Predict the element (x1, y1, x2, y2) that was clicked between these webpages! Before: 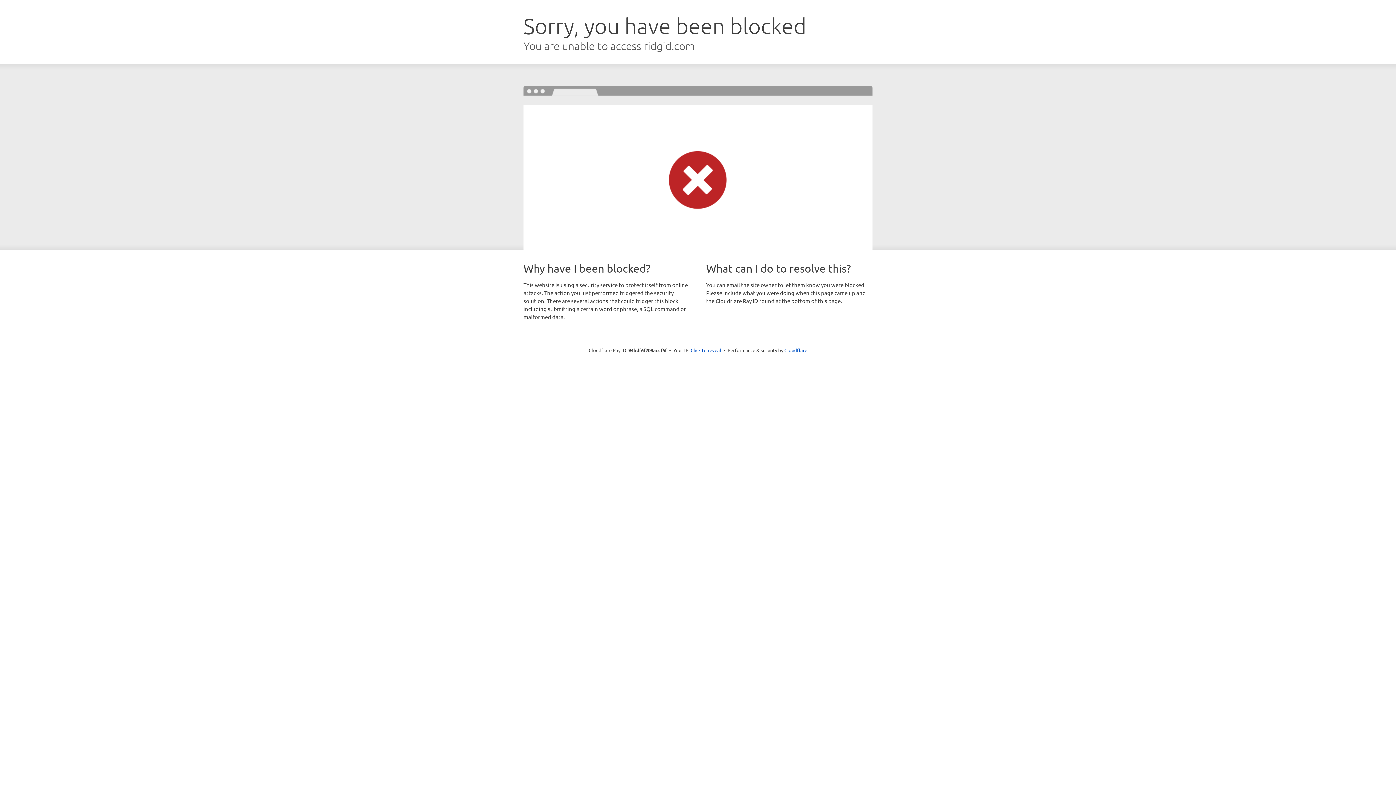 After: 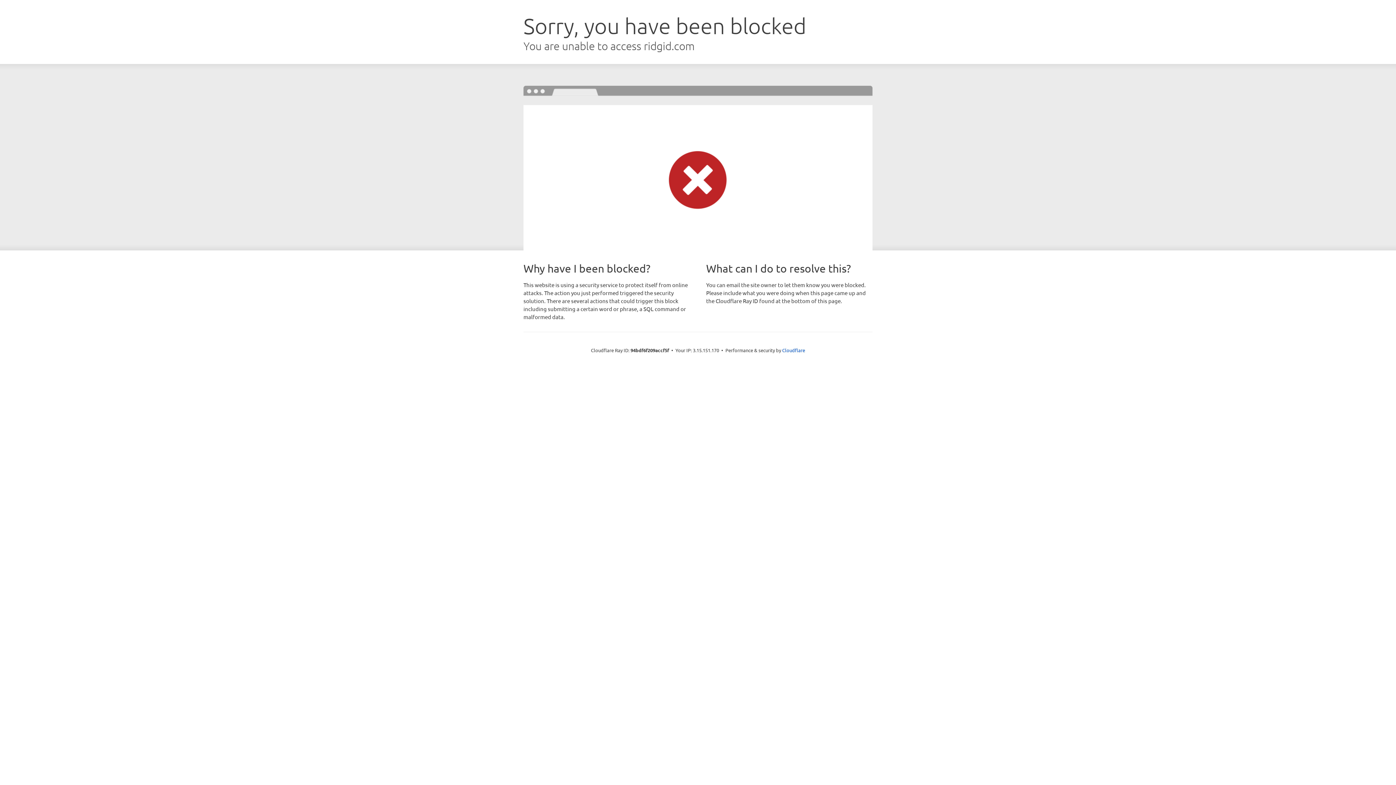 Action: label: Click to reveal bbox: (690, 346, 721, 353)